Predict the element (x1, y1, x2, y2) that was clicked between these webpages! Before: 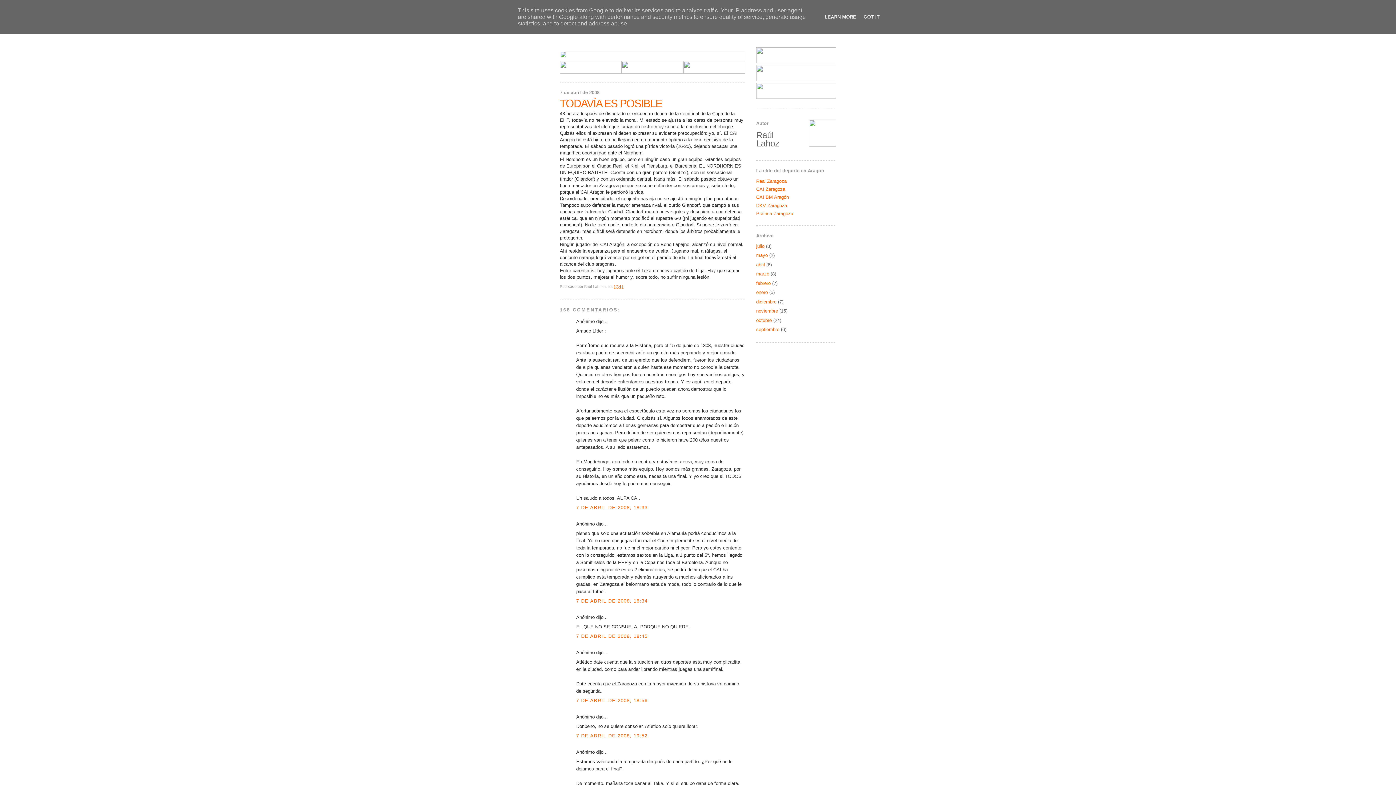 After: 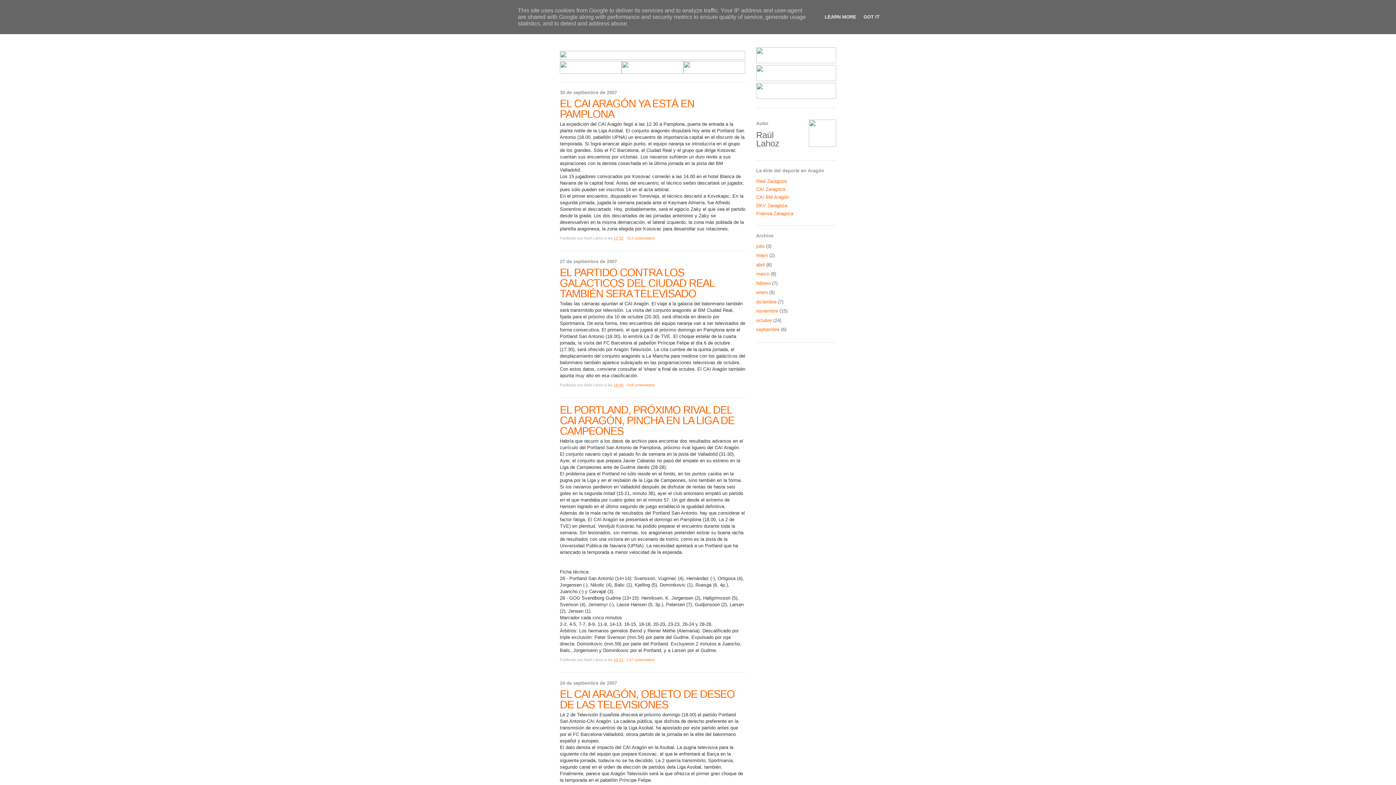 Action: label: septiembre bbox: (756, 327, 779, 332)